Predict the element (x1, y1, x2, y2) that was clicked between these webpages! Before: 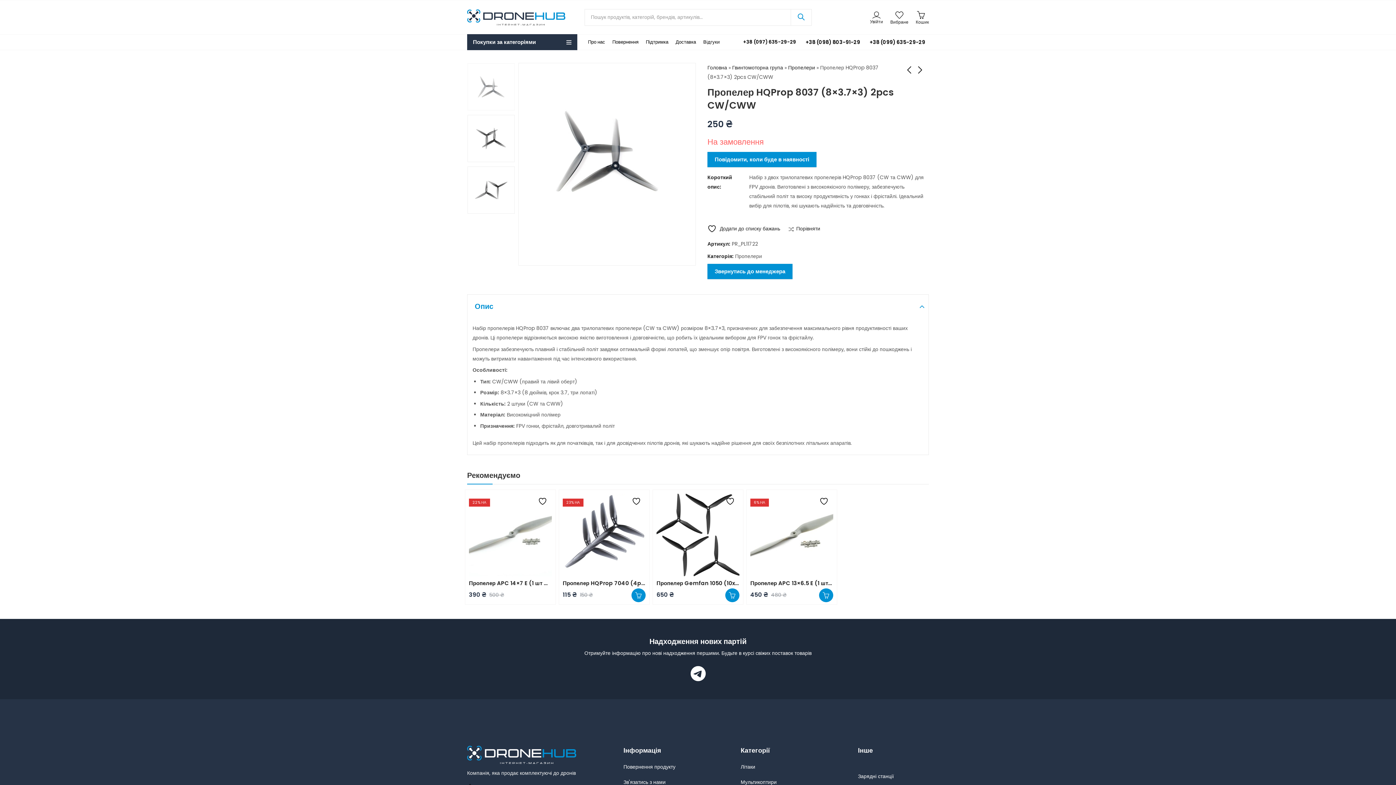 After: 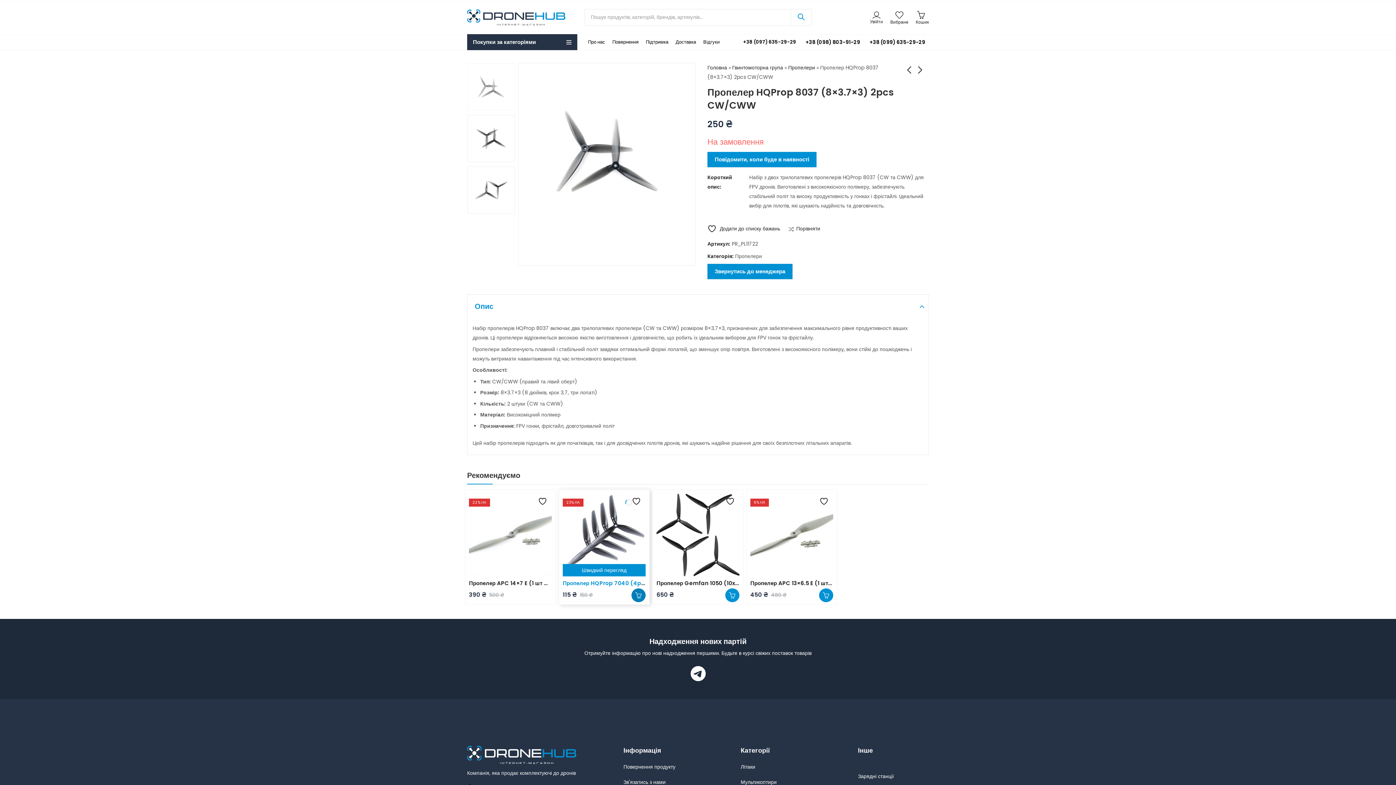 Action: bbox: (629, 493, 645, 509) label:  Додати до списку бажань